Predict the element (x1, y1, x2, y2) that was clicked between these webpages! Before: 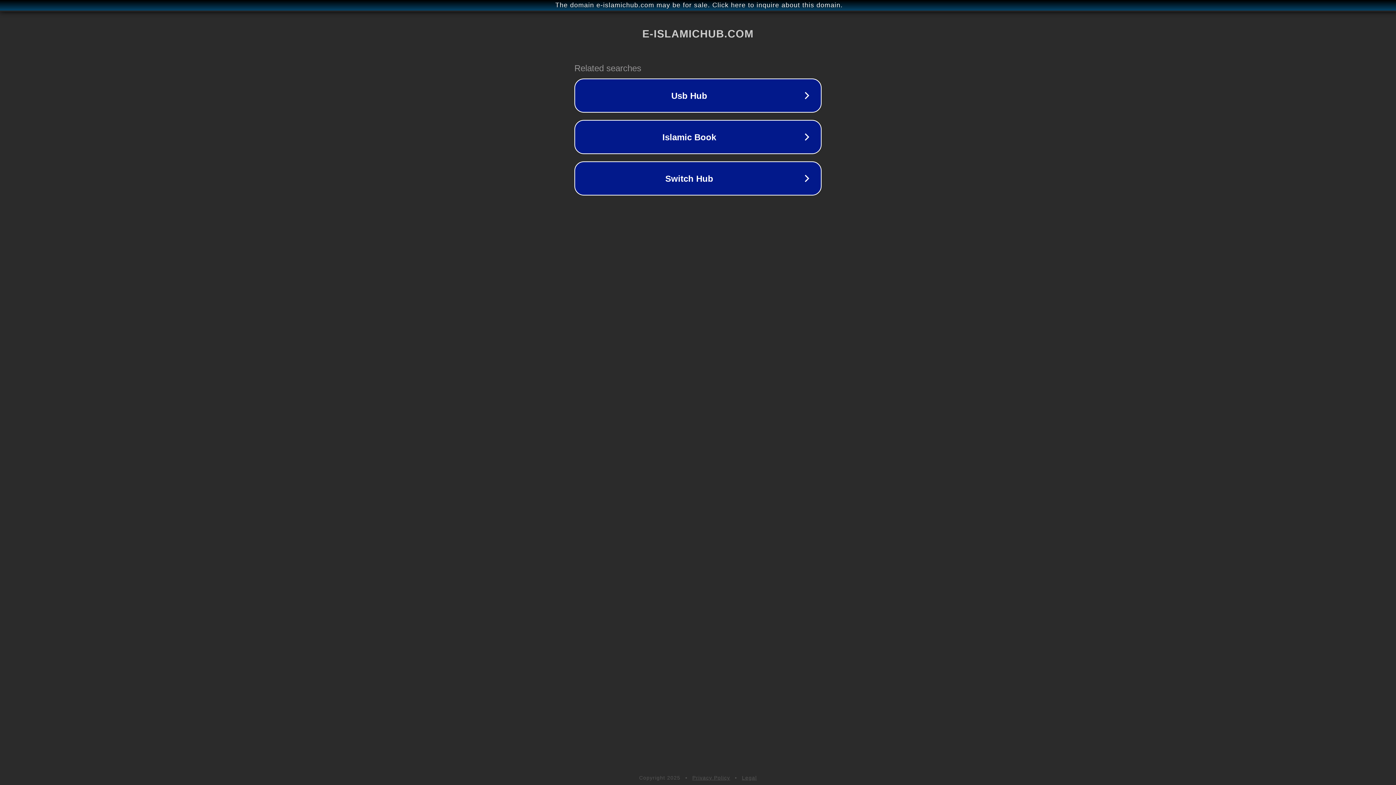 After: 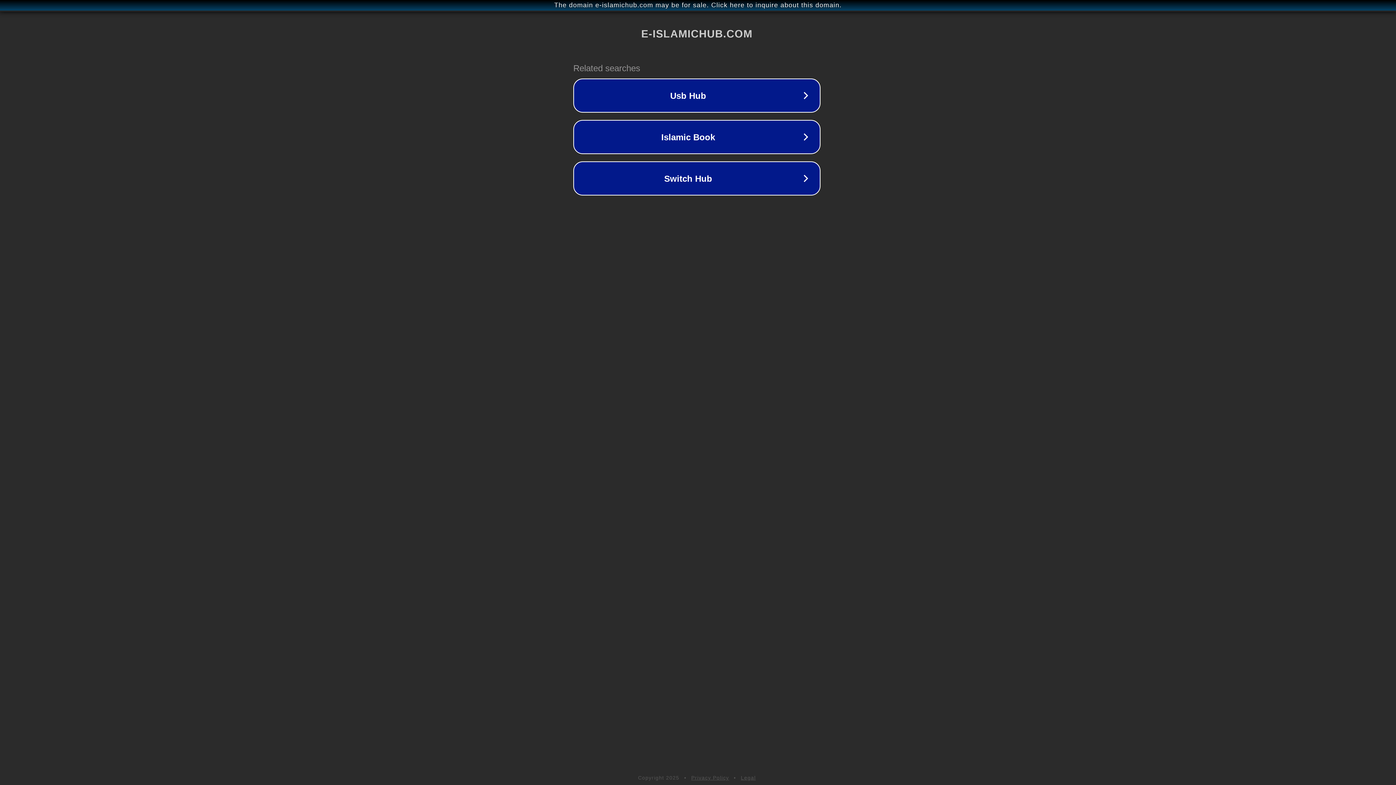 Action: bbox: (1, 1, 1397, 9) label: The domain e-islamichub.com may be for sale. Click here to inquire about this domain.